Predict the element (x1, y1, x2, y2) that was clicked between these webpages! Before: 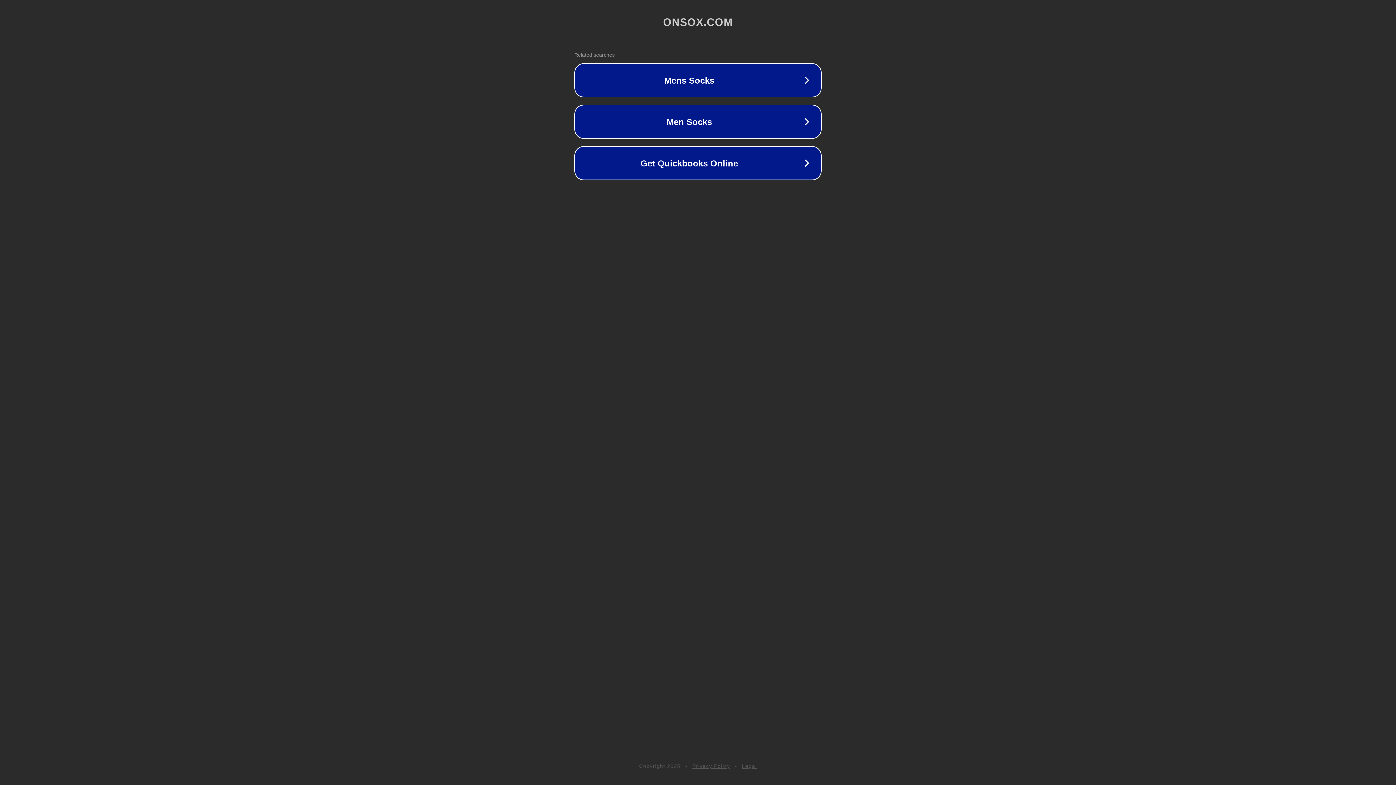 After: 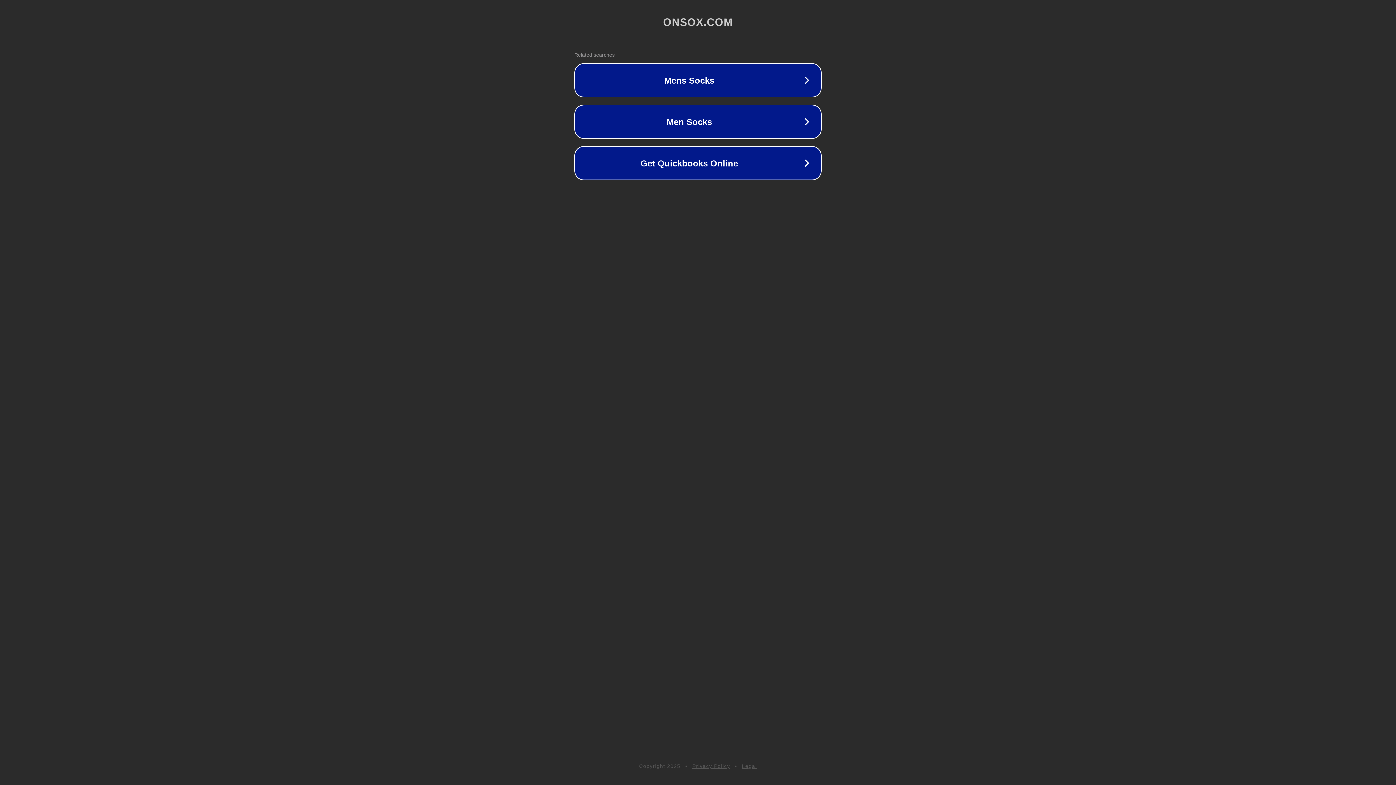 Action: label: Privacy Policy bbox: (692, 763, 730, 769)